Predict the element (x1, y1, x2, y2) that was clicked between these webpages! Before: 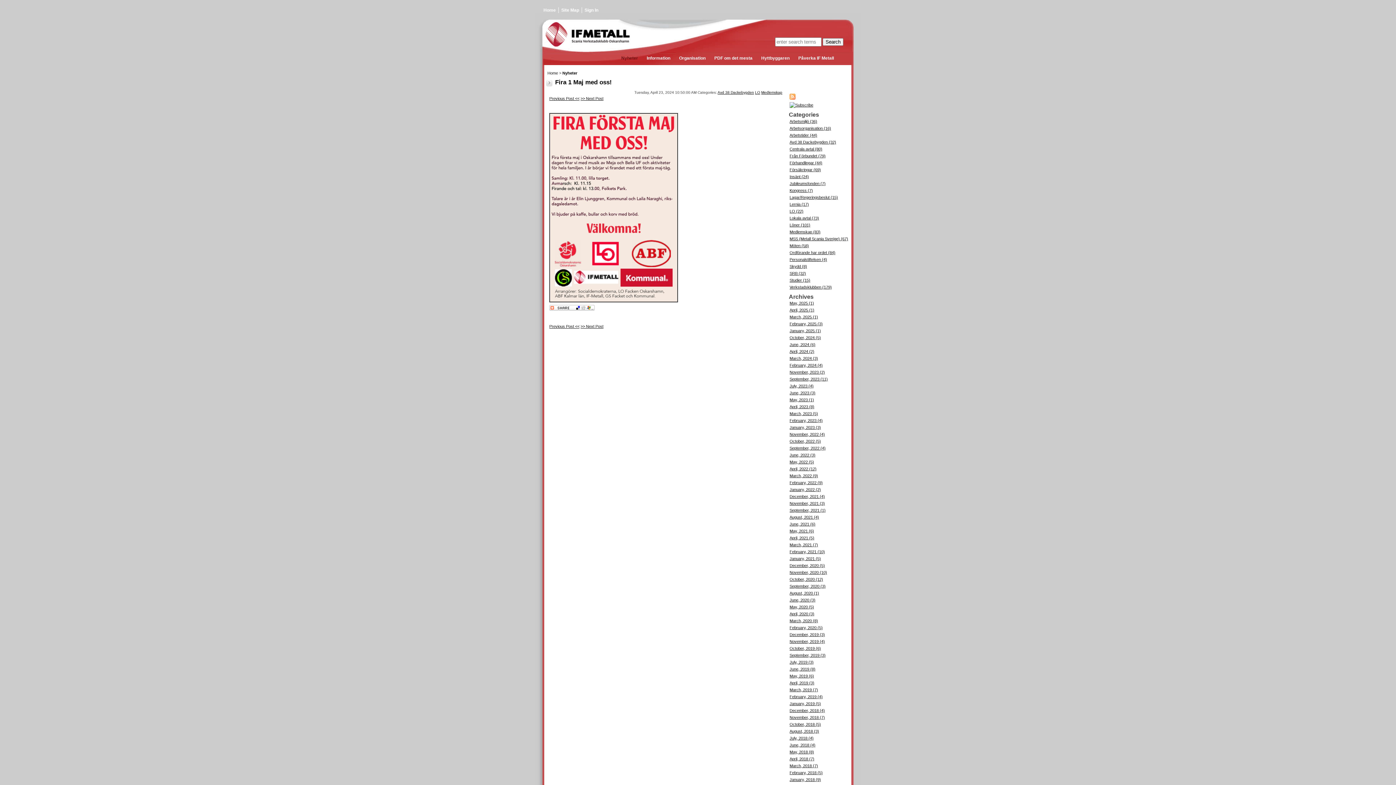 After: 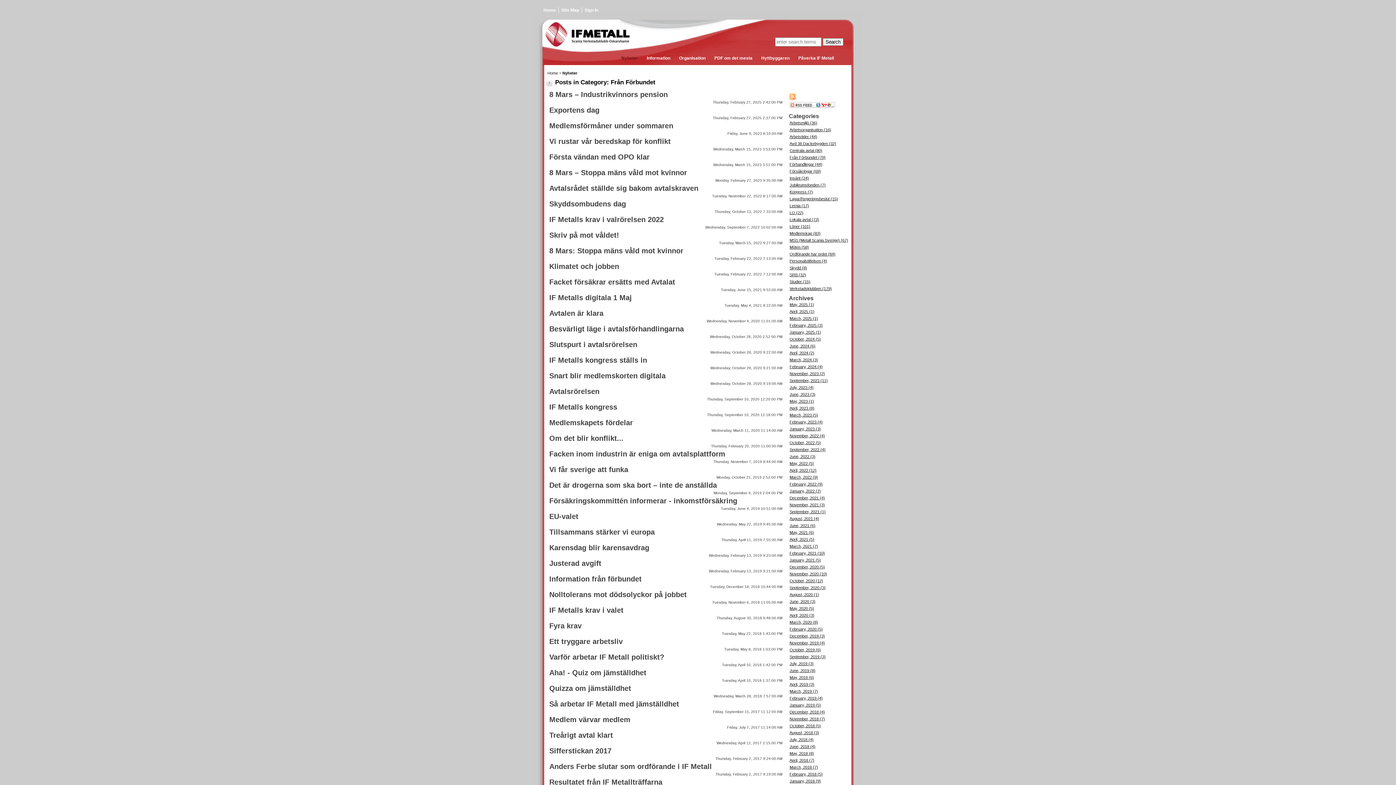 Action: label: Från Förbundet (79) bbox: (789, 153, 825, 158)